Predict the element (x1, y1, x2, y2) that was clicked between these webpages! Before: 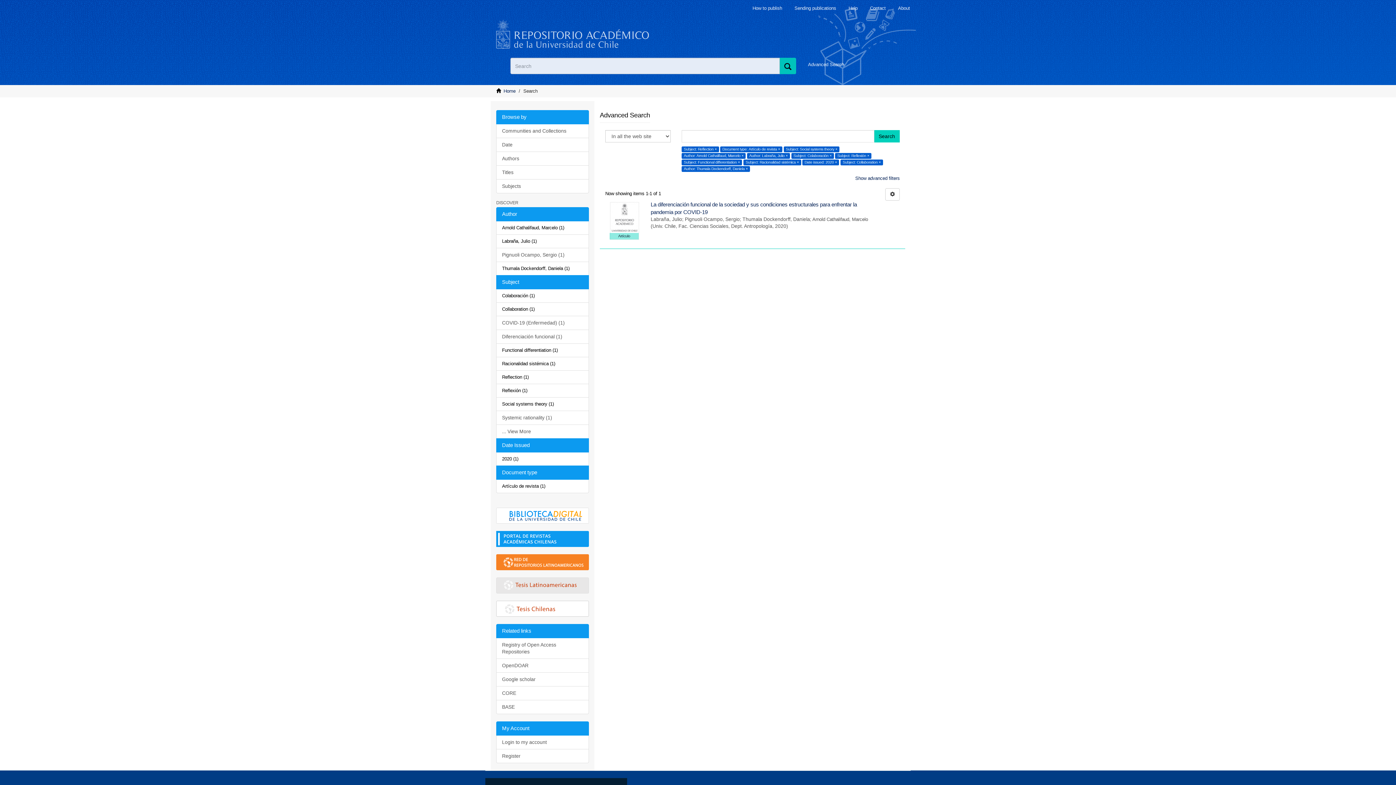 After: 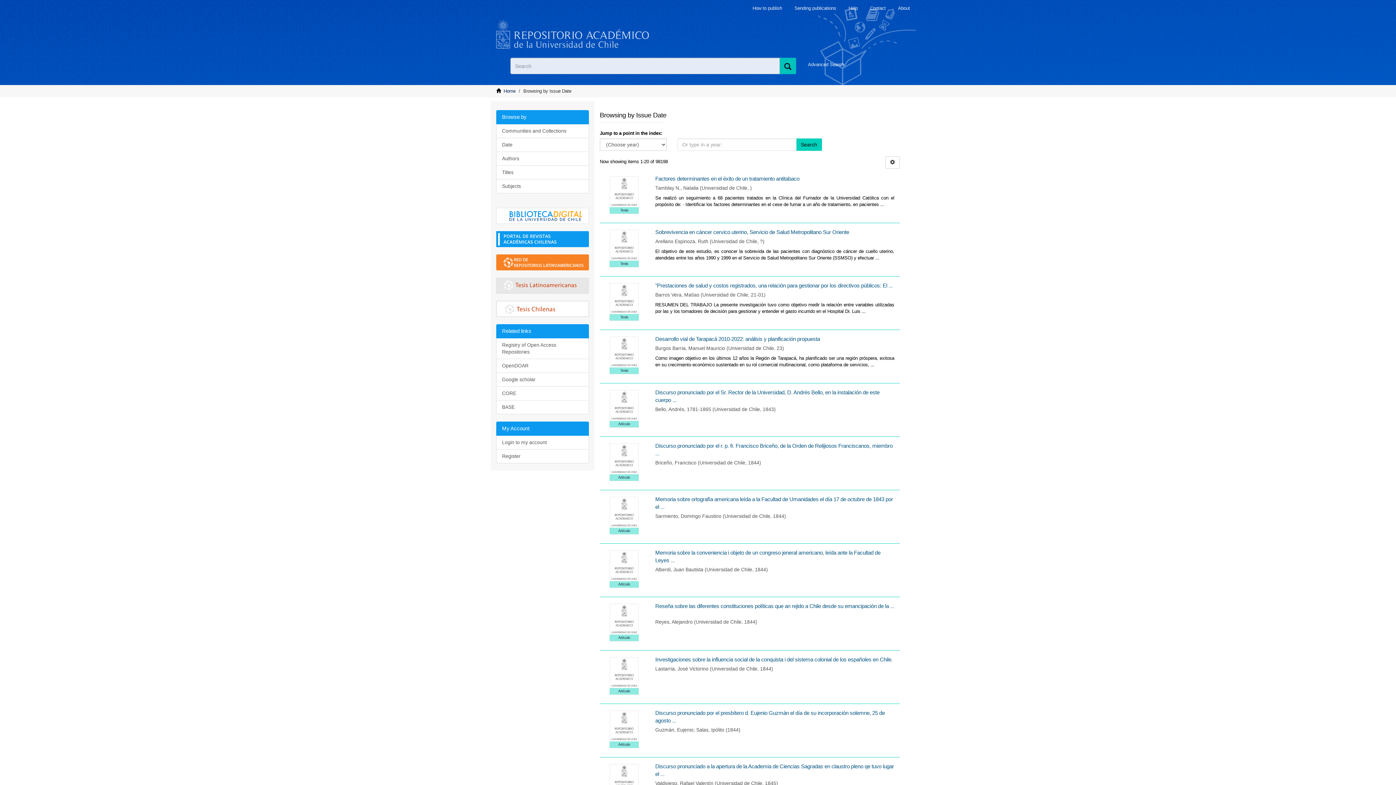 Action: bbox: (496, 137, 589, 152) label: Date